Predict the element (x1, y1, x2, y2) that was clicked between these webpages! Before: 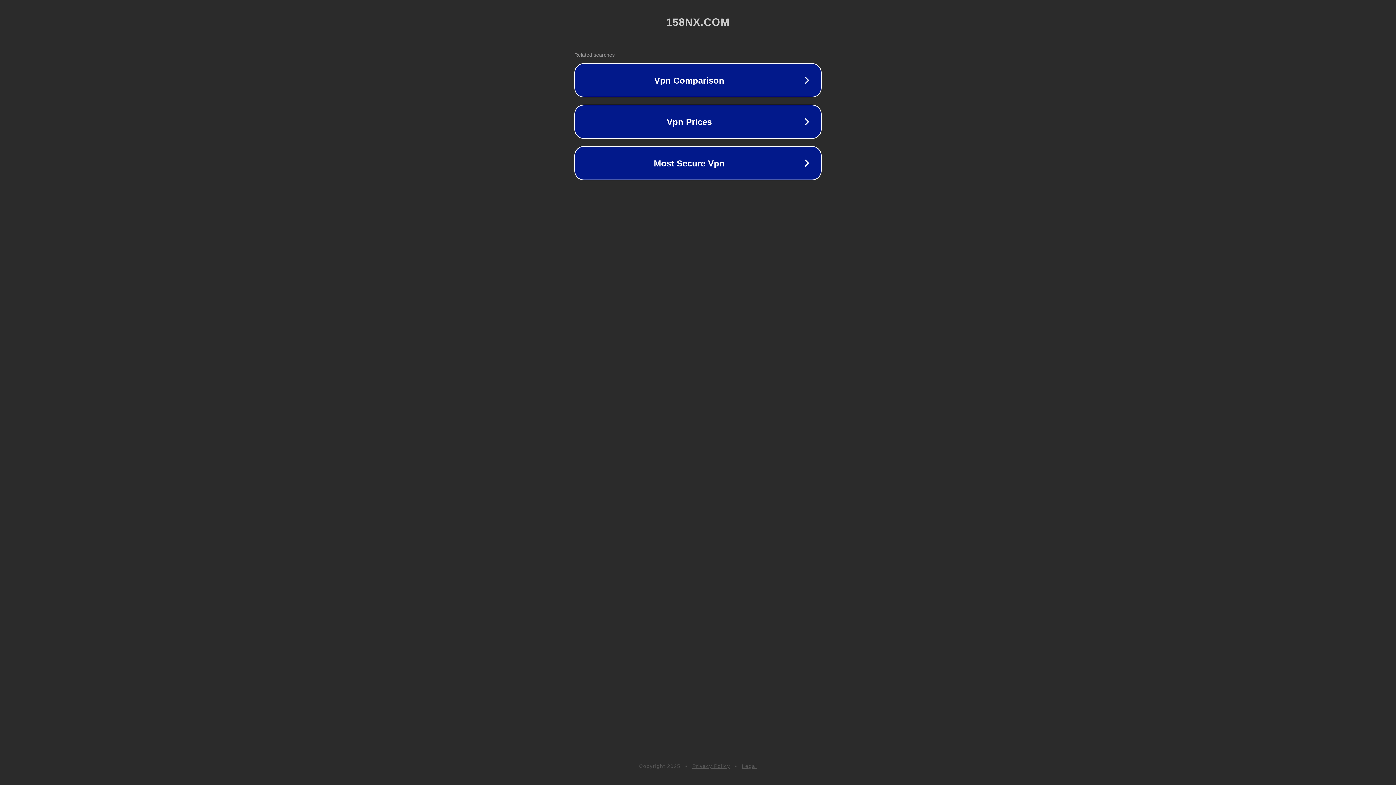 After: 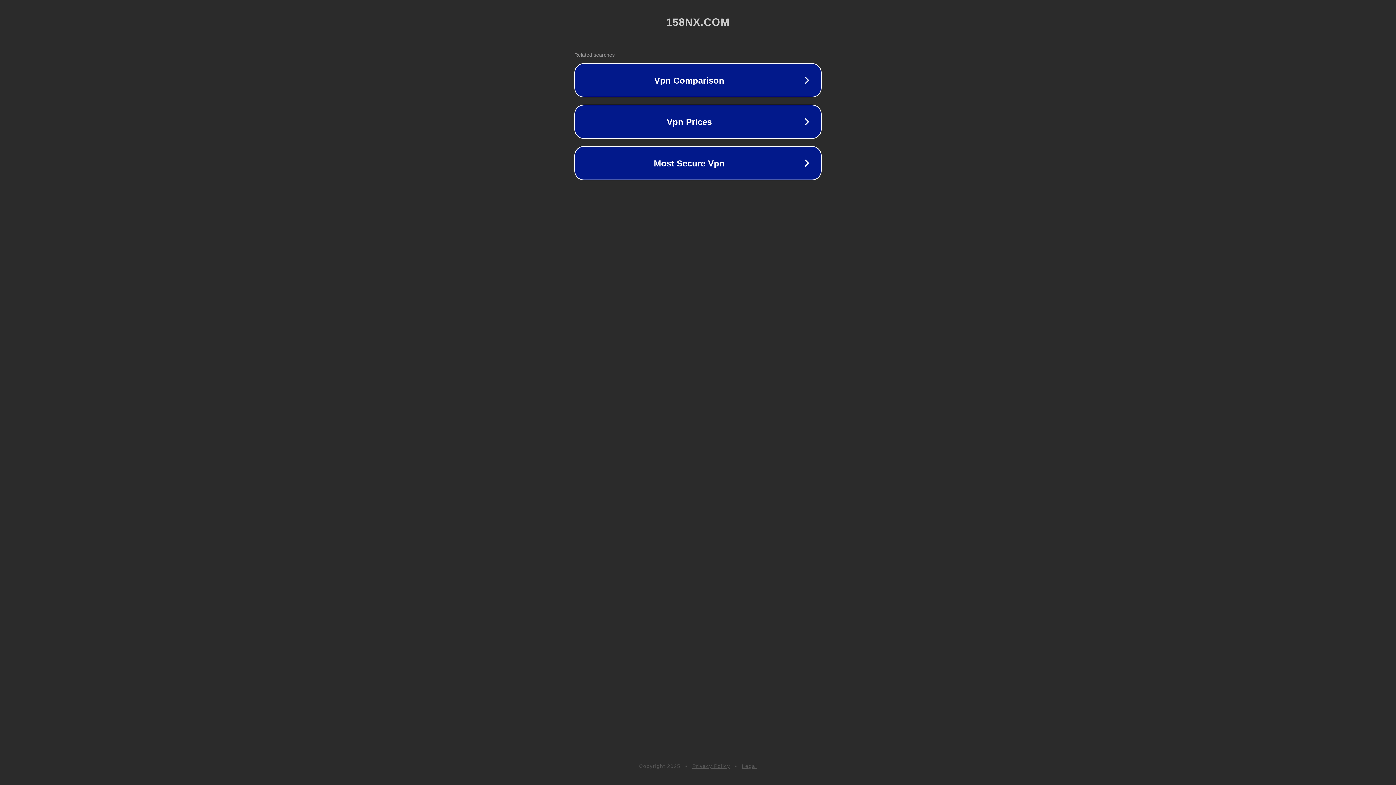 Action: bbox: (692, 763, 730, 769) label: Privacy Policy